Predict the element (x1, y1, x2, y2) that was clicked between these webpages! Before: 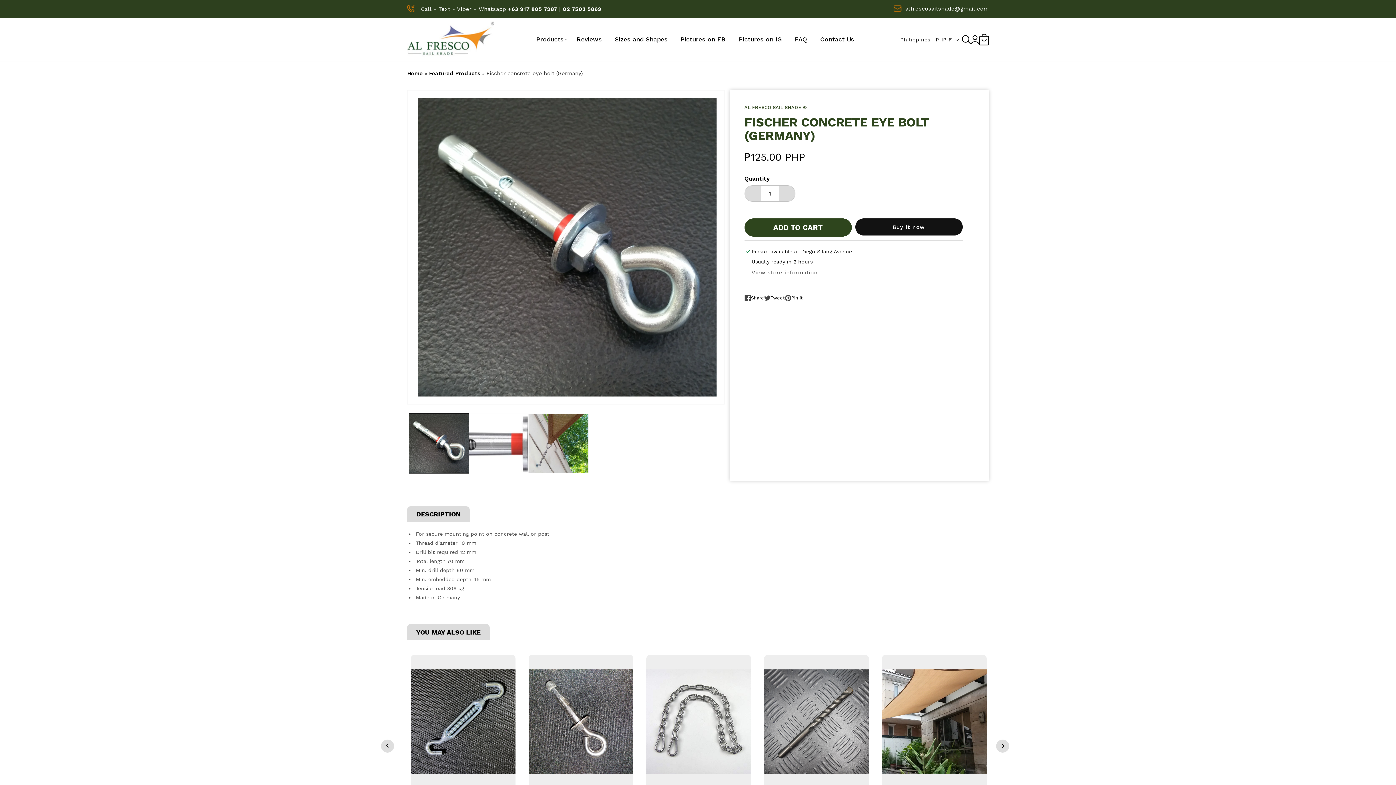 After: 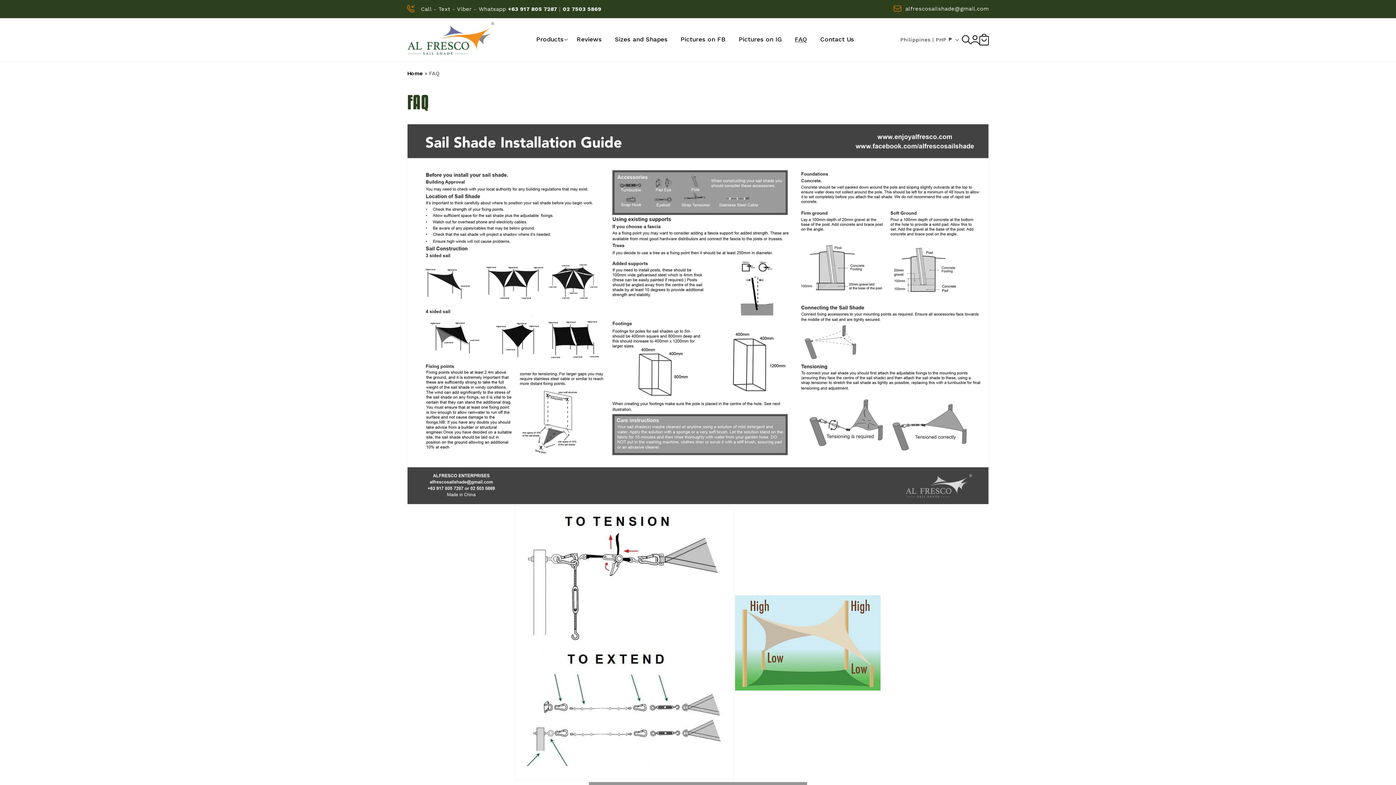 Action: bbox: (788, 35, 813, 42) label: FAQ